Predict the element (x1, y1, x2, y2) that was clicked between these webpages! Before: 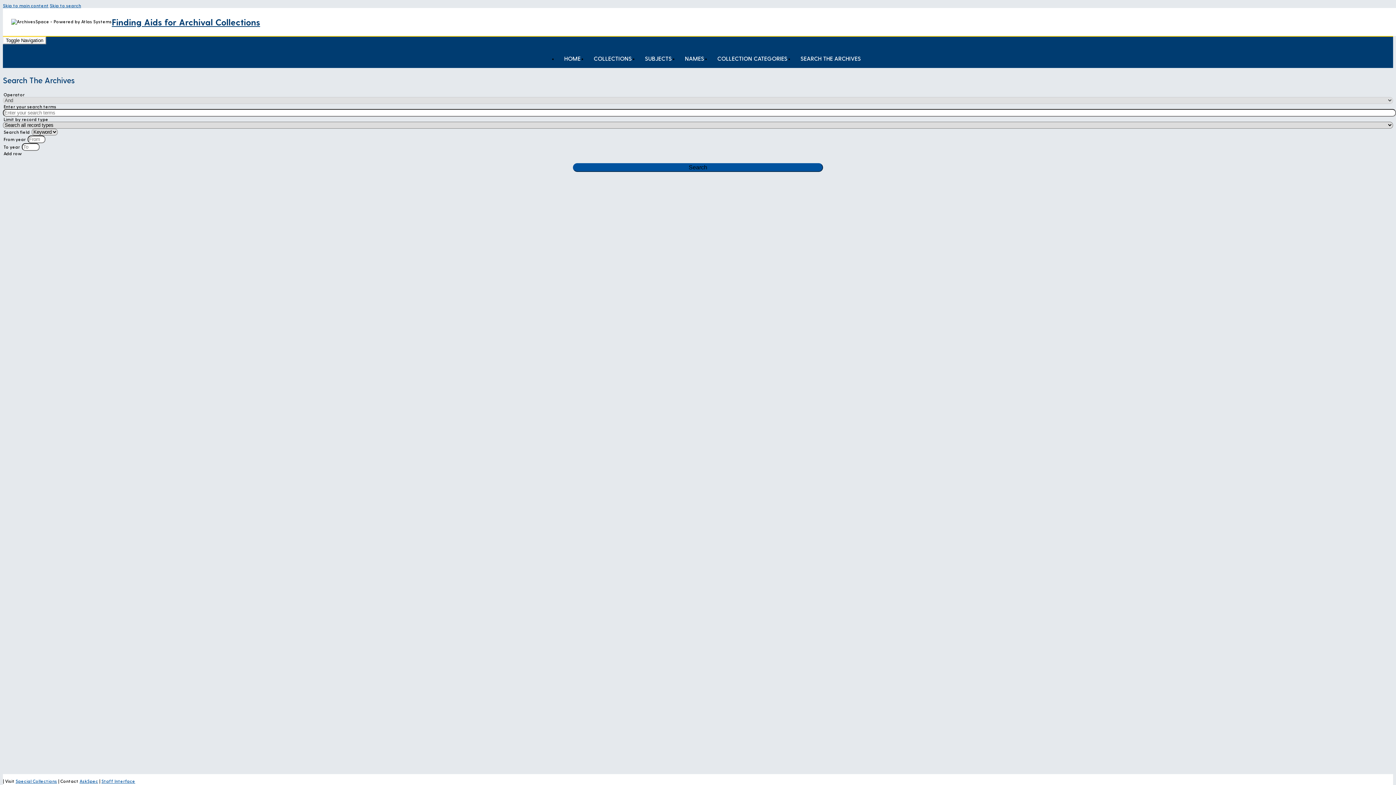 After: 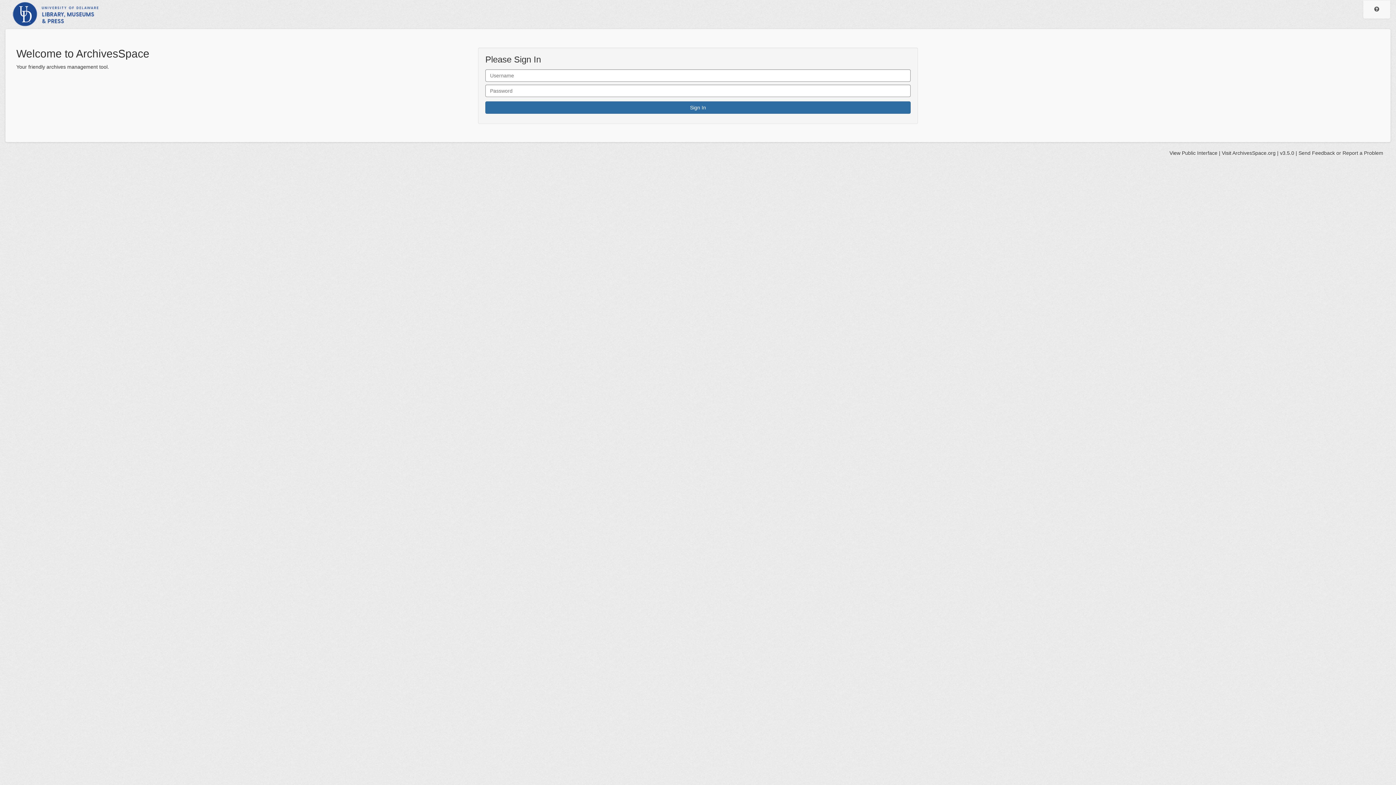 Action: label: Staff Interface bbox: (101, 778, 135, 784)